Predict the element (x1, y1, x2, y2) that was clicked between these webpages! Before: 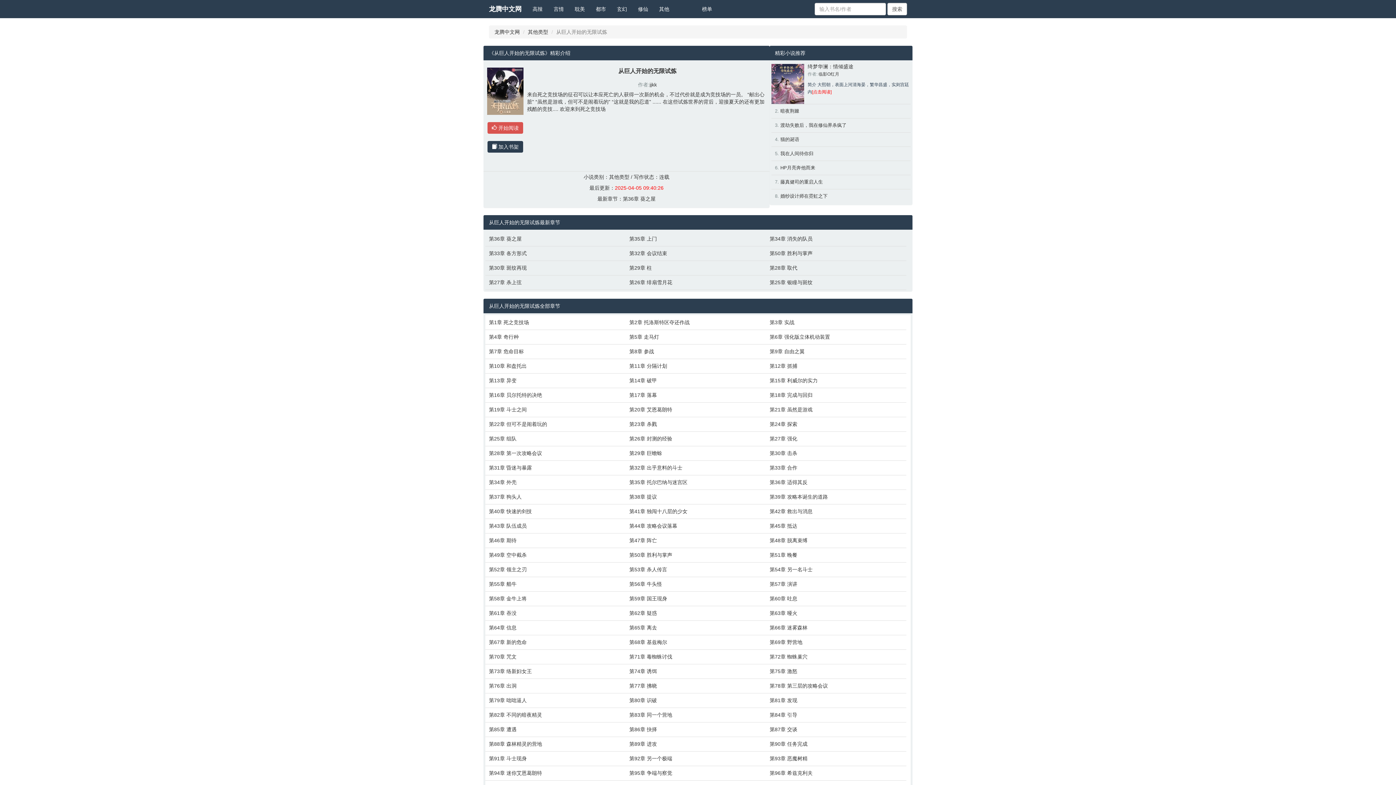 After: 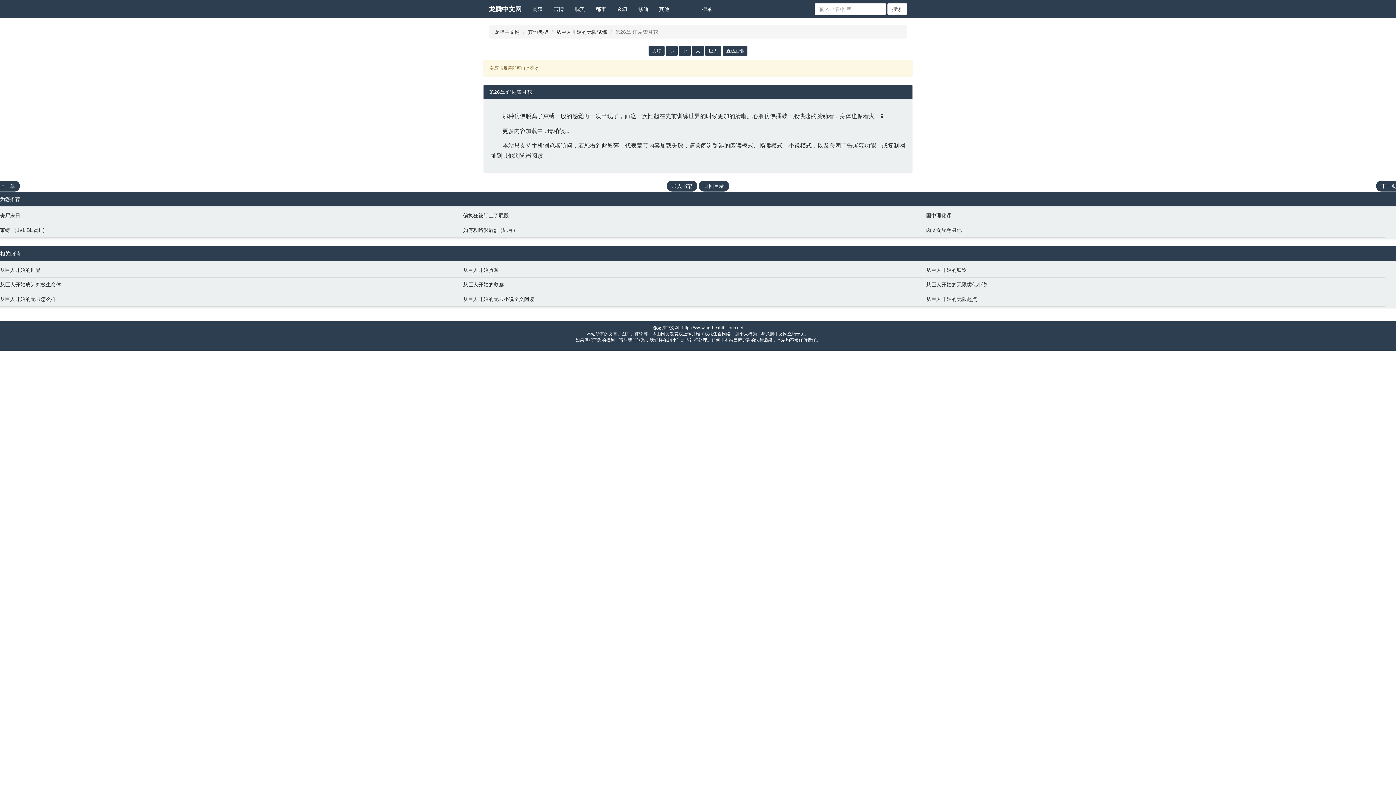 Action: bbox: (629, 278, 762, 286) label: 第26章 绯扇雪月花